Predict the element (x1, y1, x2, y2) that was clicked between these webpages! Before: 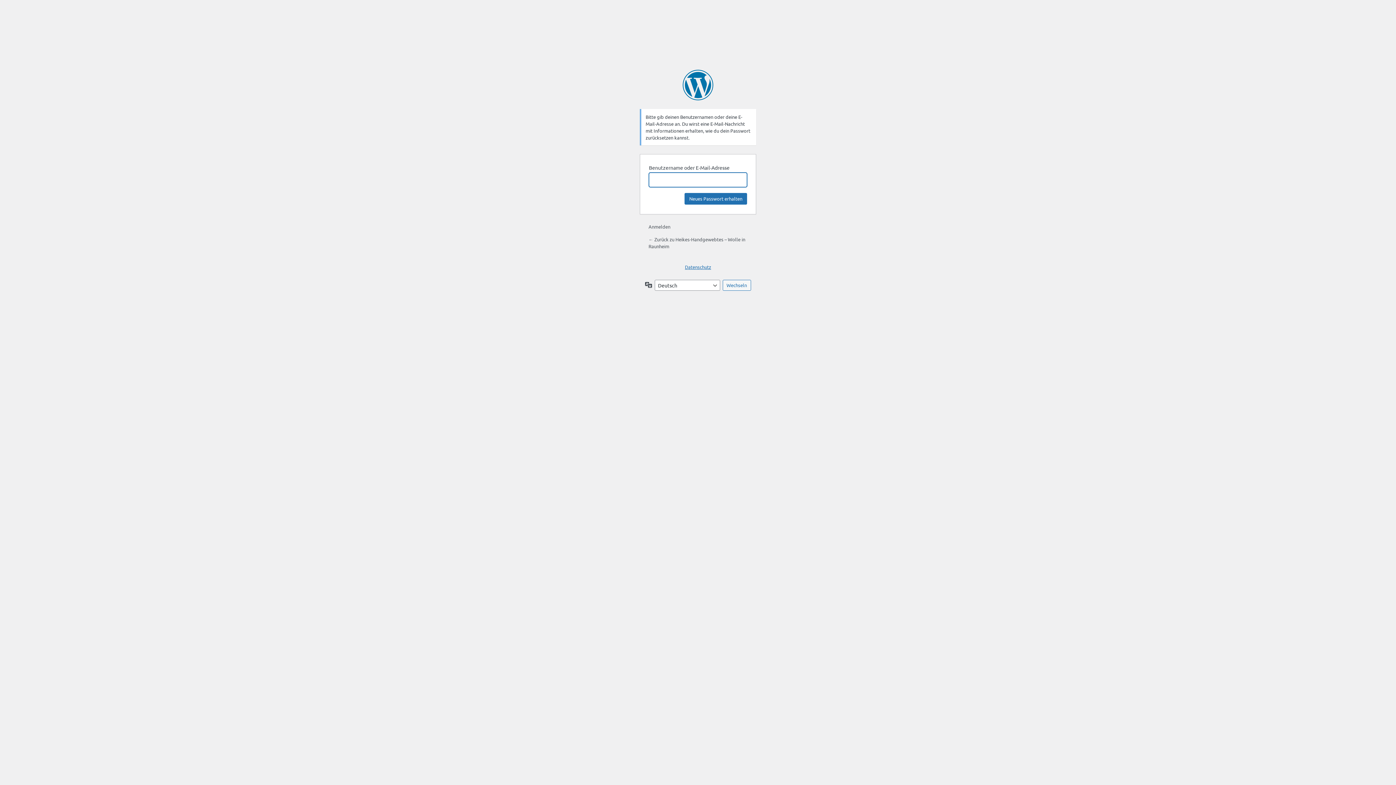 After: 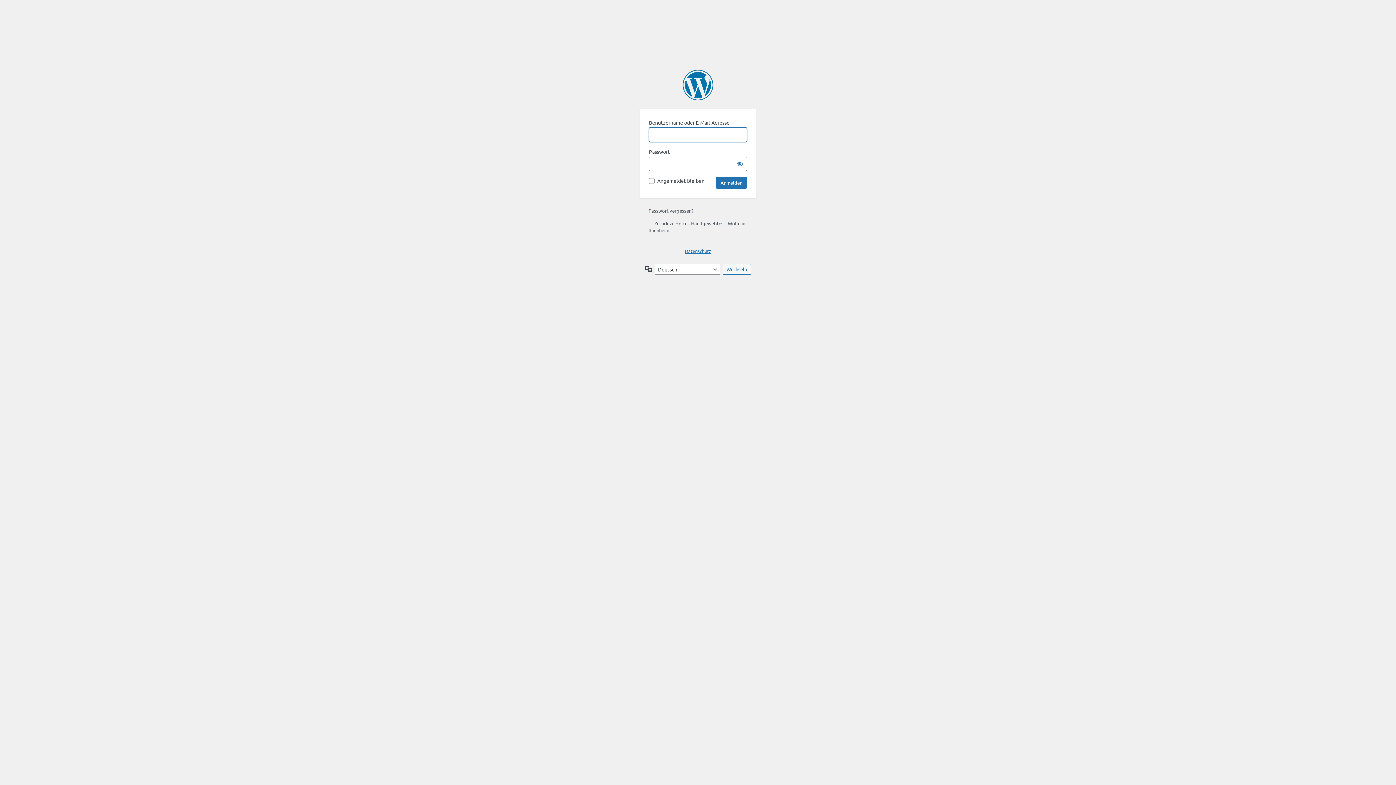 Action: bbox: (648, 223, 670, 229) label: Anmelden